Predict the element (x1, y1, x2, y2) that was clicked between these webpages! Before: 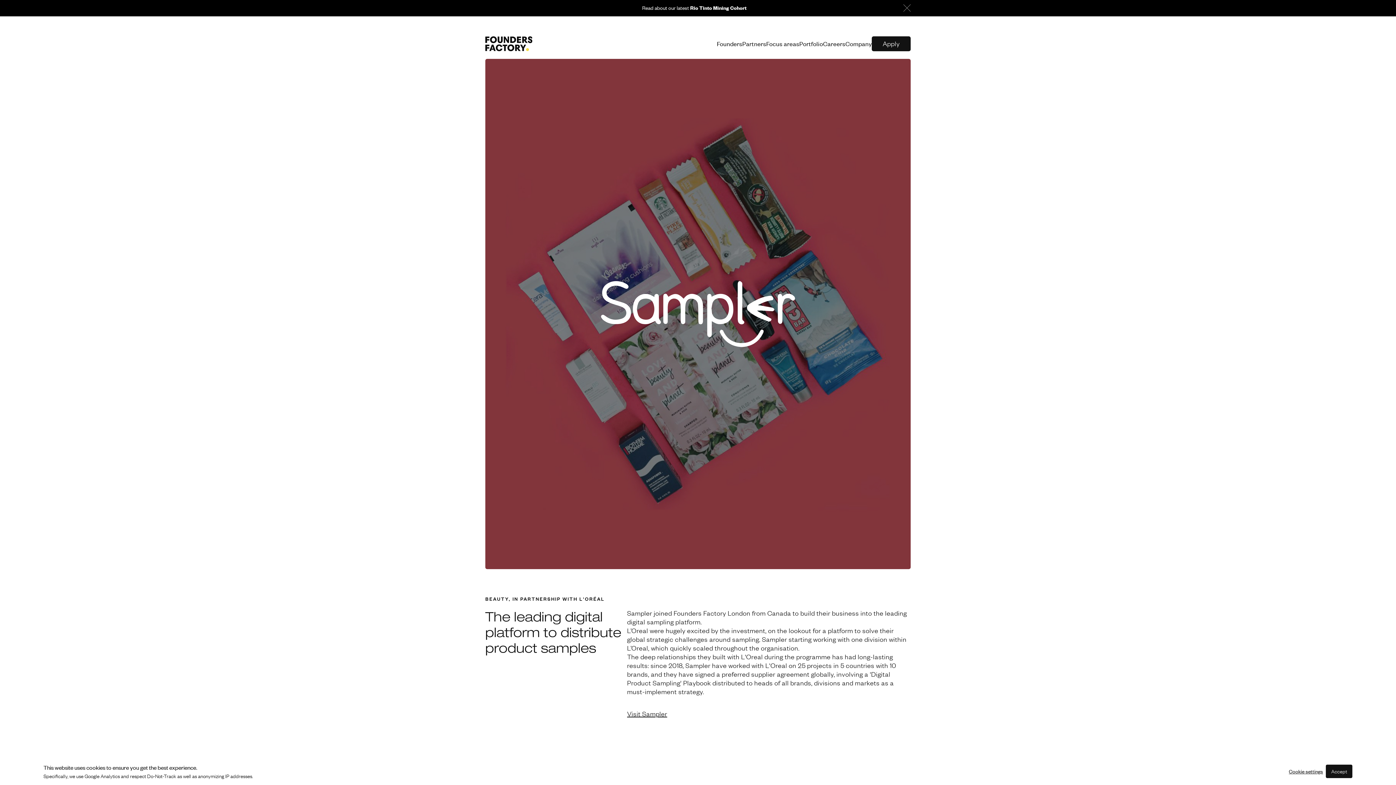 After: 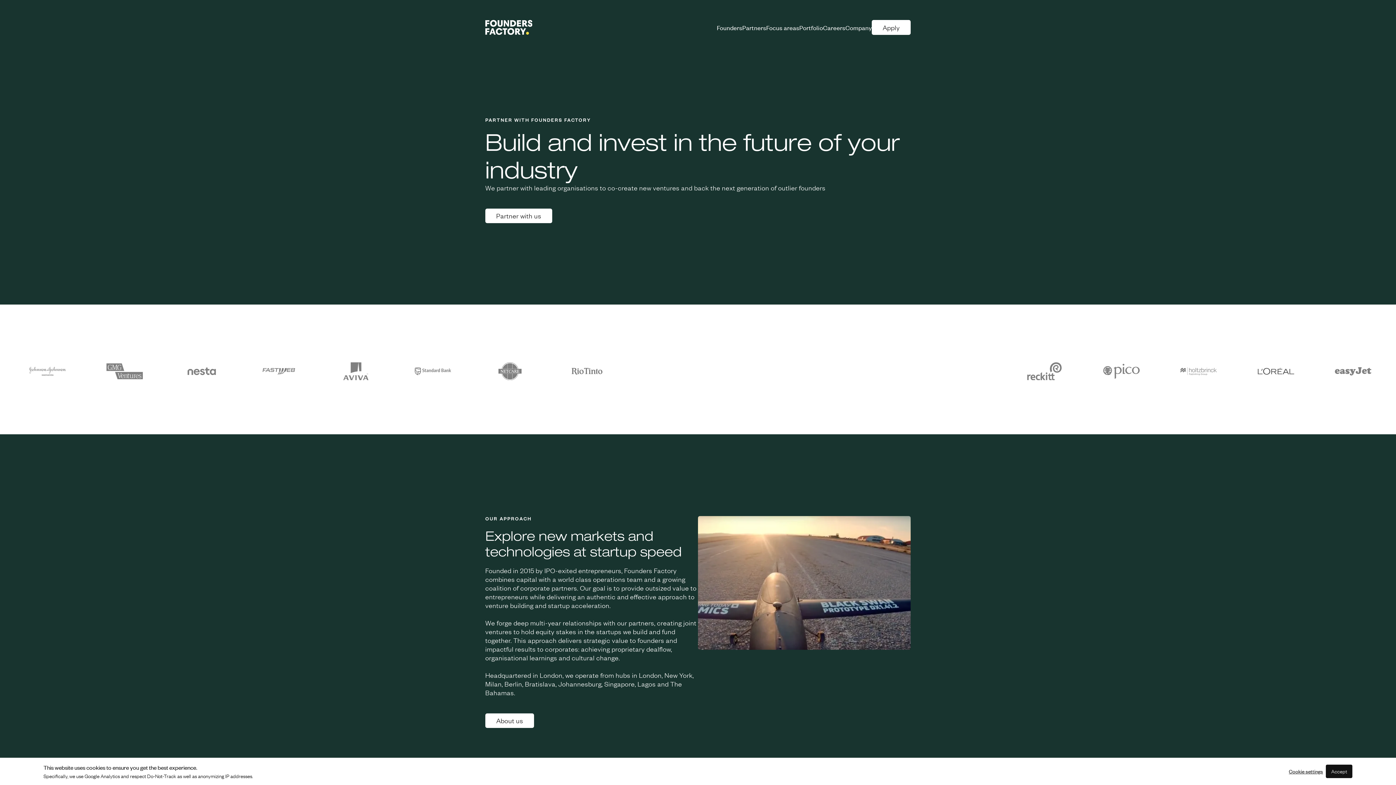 Action: bbox: (742, 40, 766, 47) label: Partners